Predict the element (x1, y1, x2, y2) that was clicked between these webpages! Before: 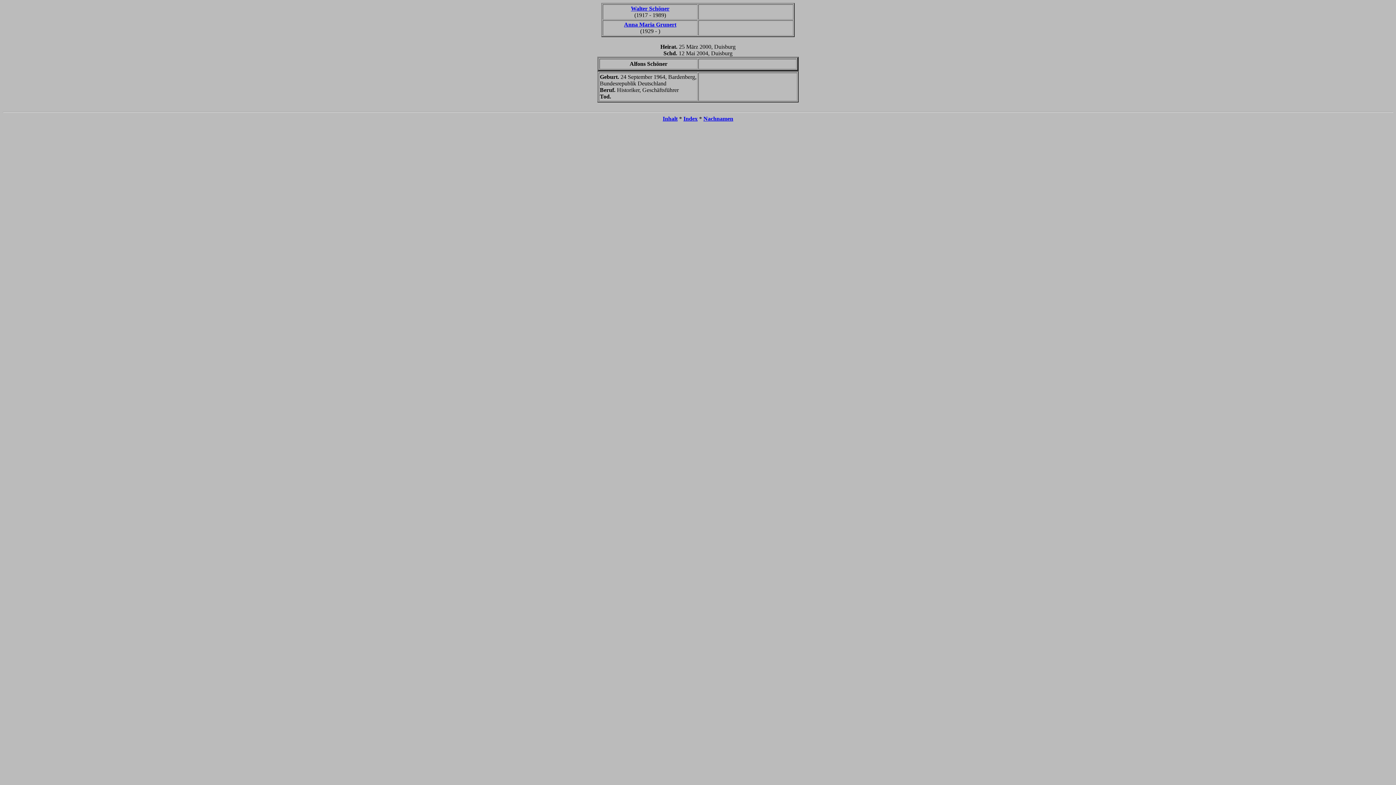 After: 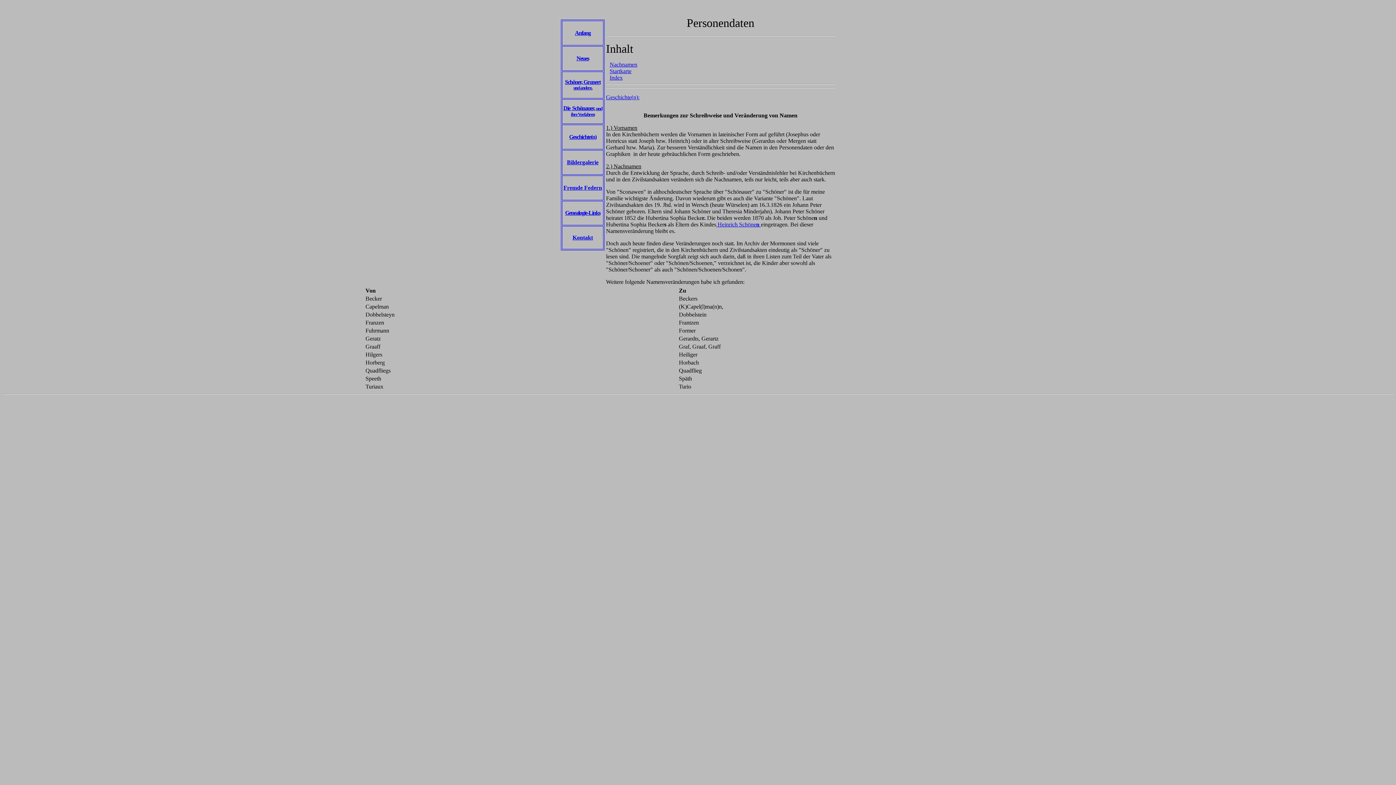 Action: bbox: (662, 115, 677, 121) label: Inhalt